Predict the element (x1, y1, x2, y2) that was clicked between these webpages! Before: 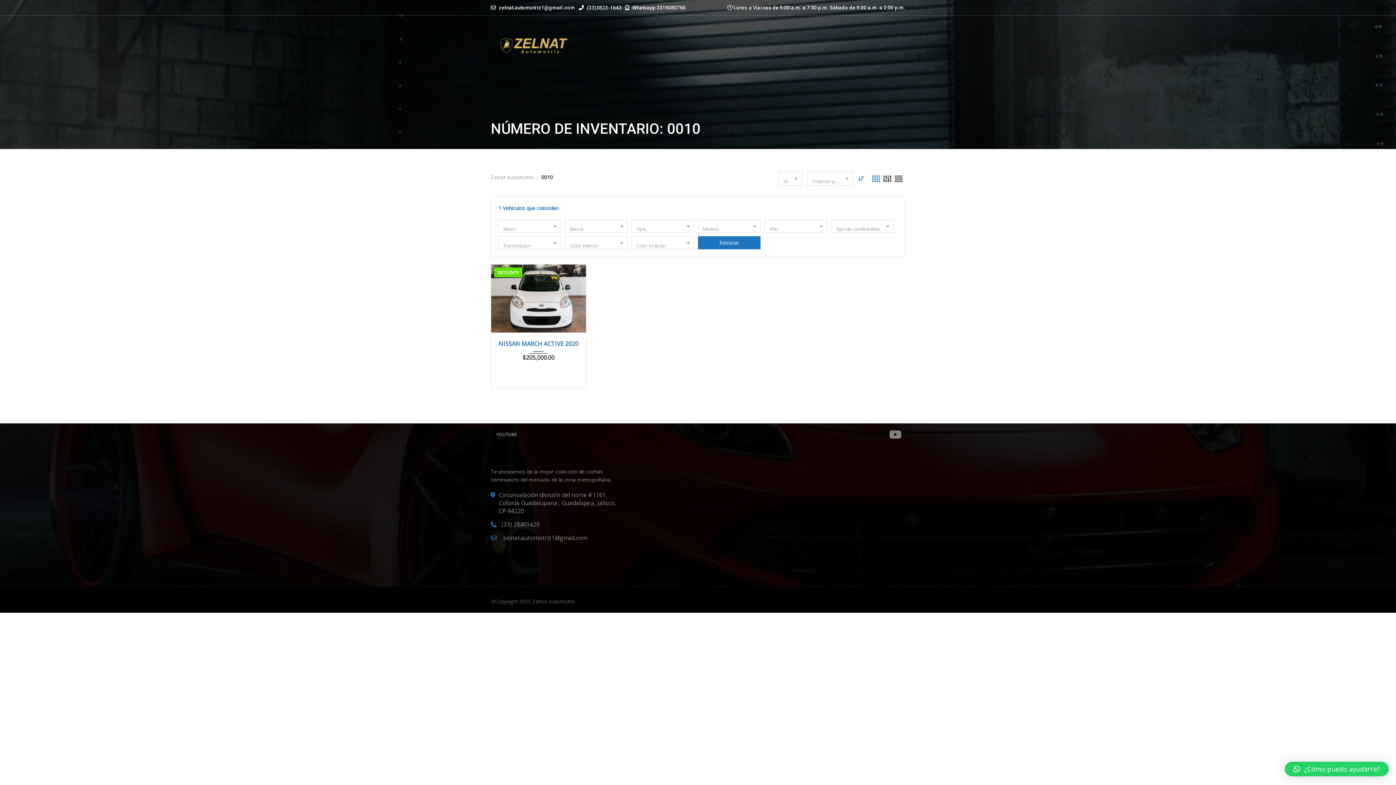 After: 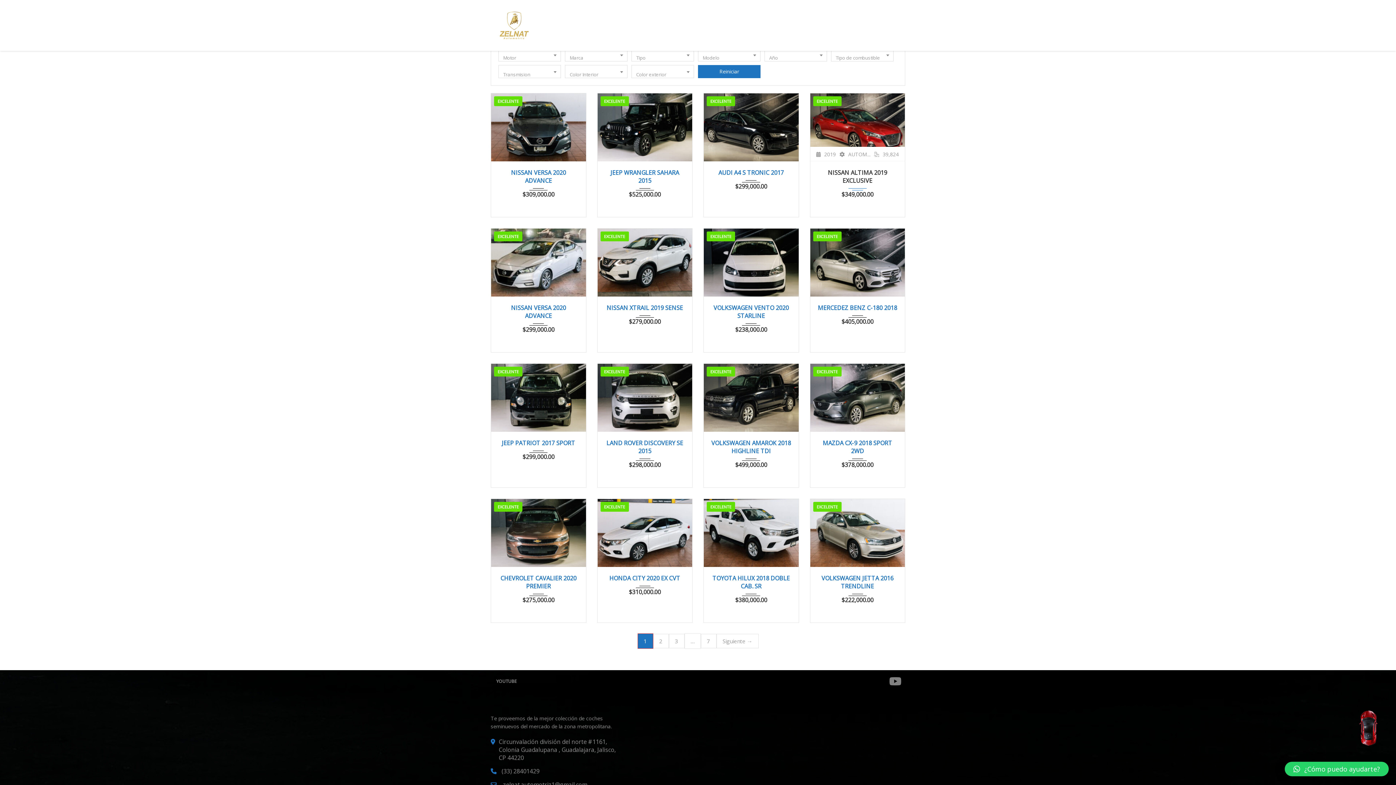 Action: bbox: (858, 175, 864, 182)